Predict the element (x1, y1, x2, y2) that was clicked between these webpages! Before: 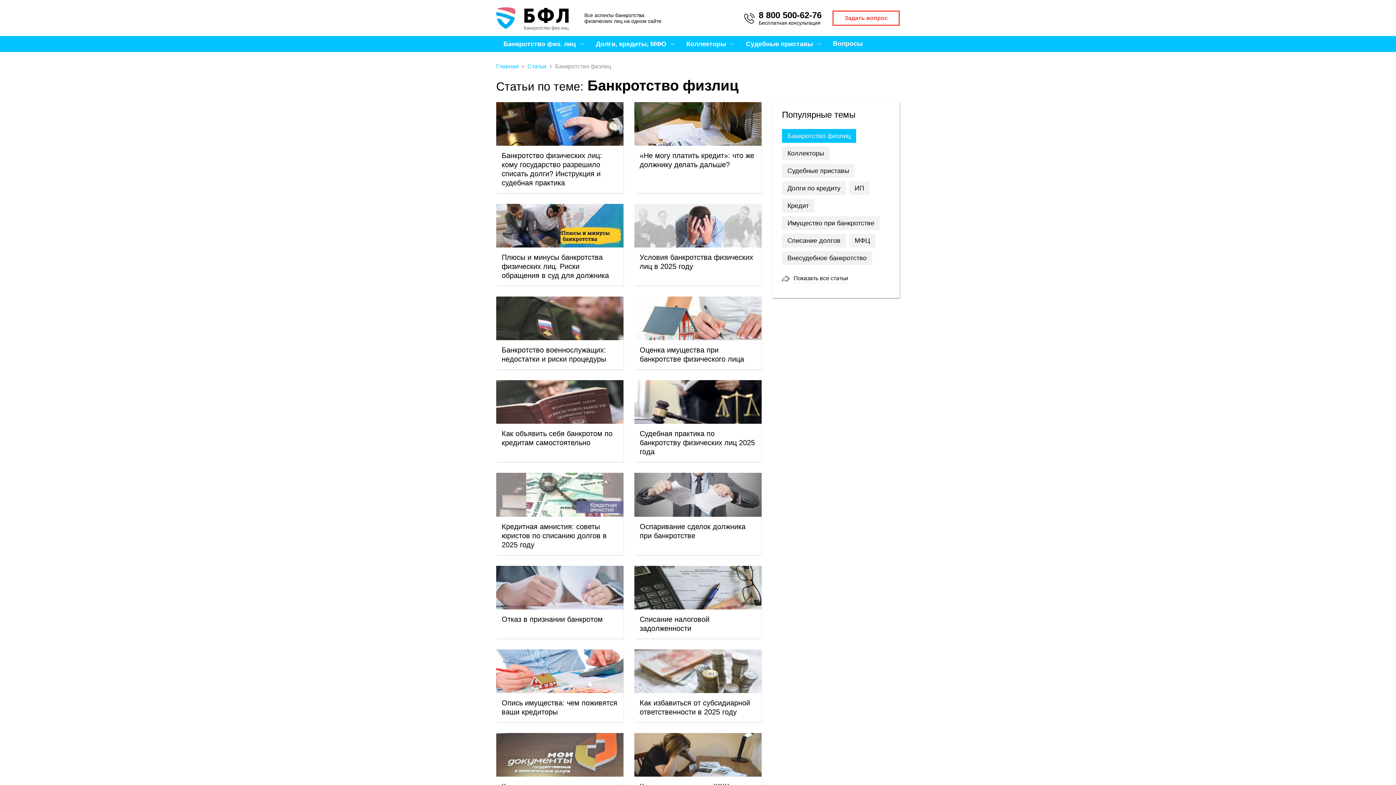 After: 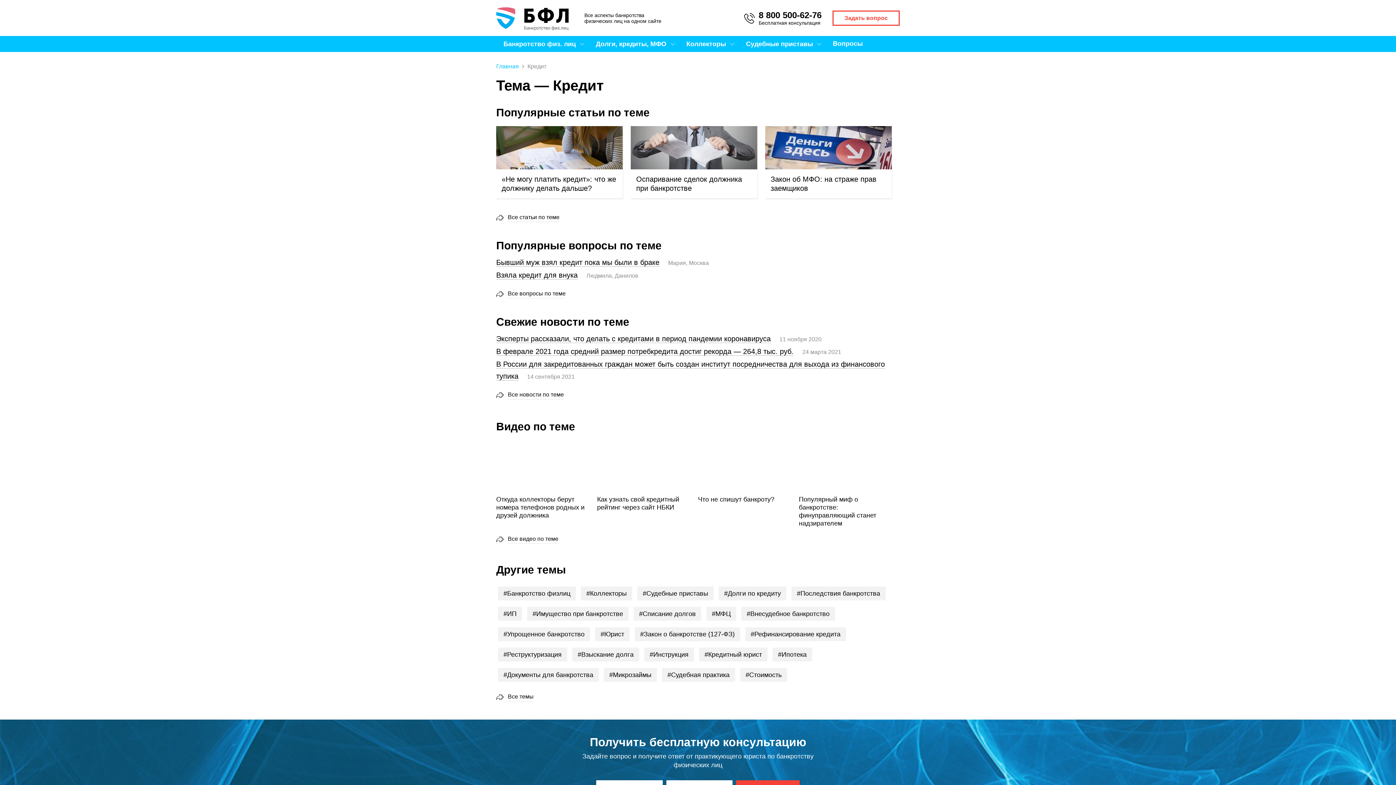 Action: bbox: (588, 36, 679, 52) label: Долги, кредиты, МФО